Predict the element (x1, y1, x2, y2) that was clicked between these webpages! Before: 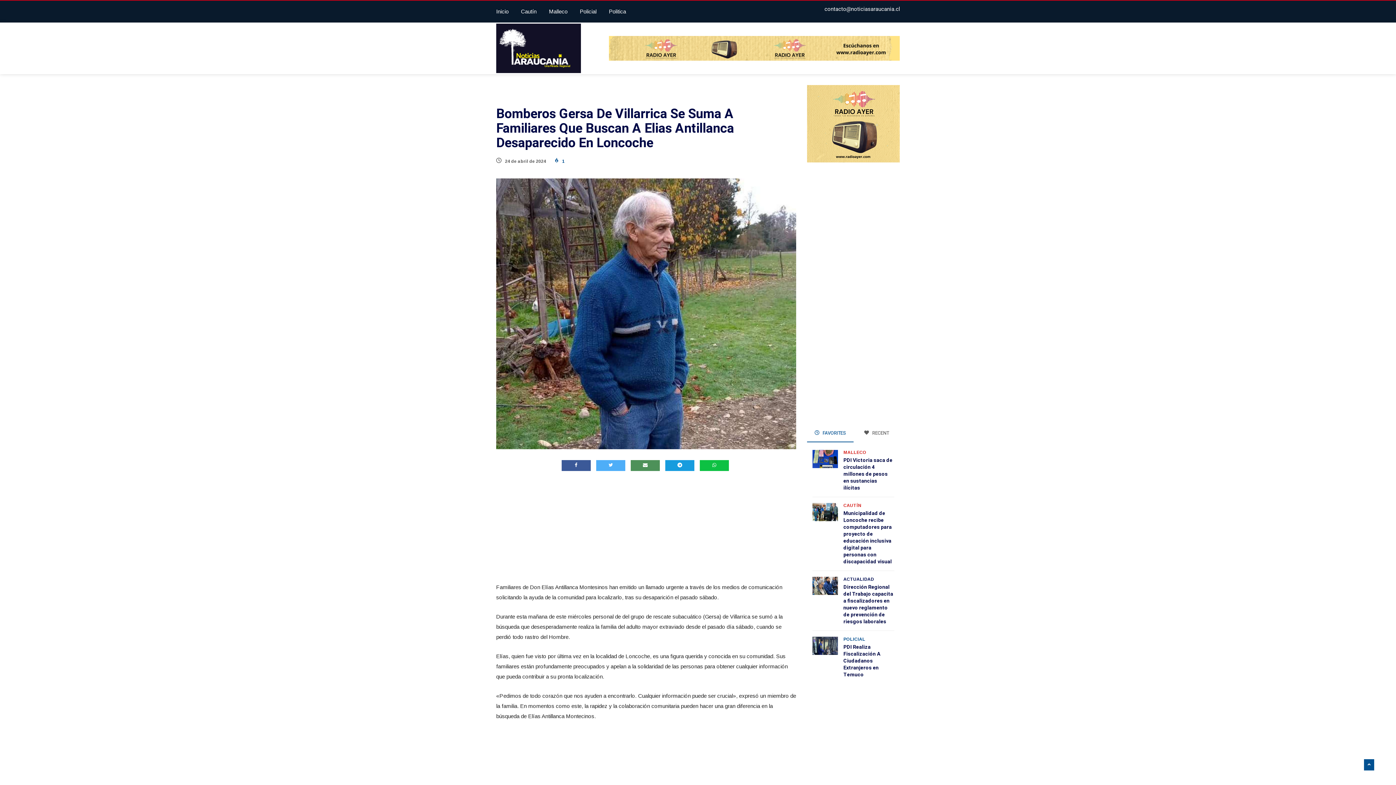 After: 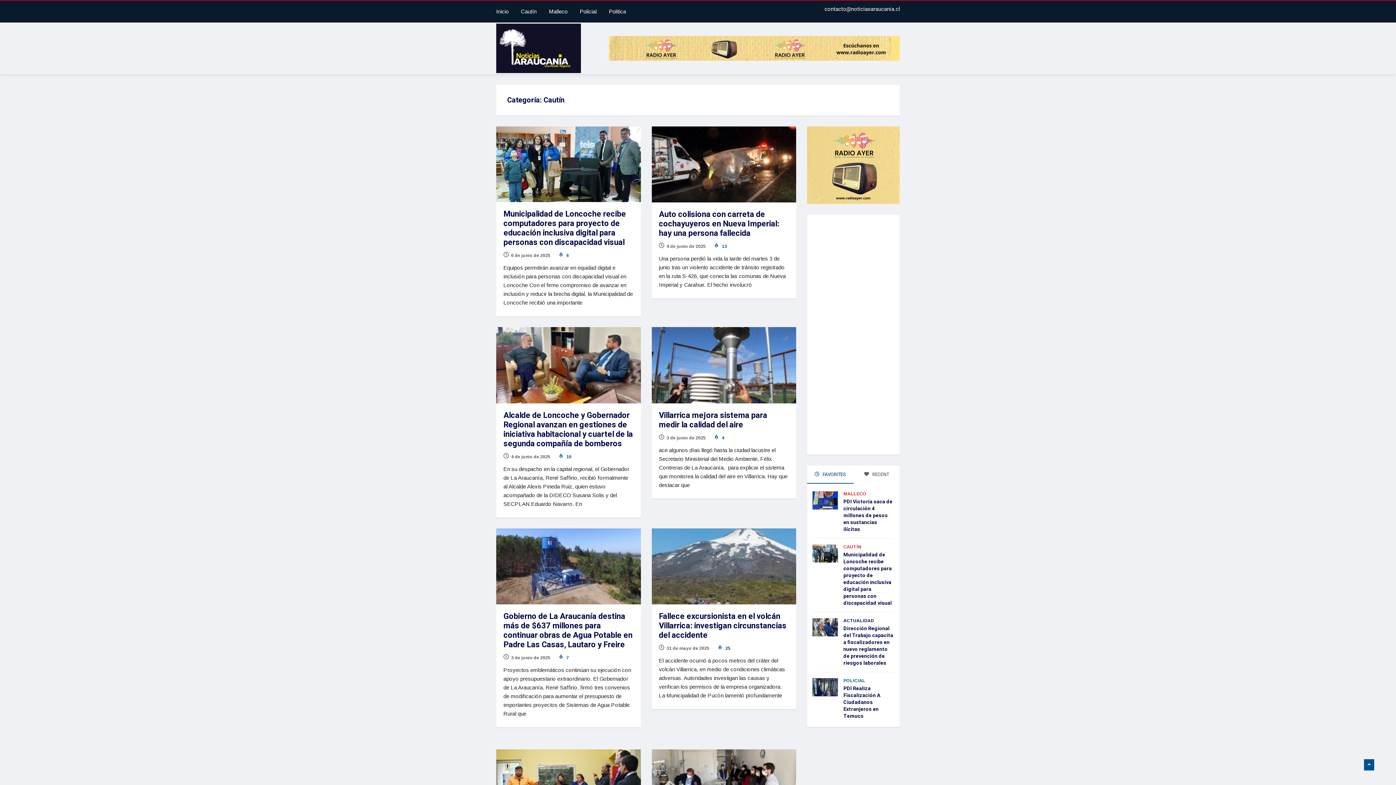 Action: bbox: (843, 503, 861, 508) label: CAUTÍN